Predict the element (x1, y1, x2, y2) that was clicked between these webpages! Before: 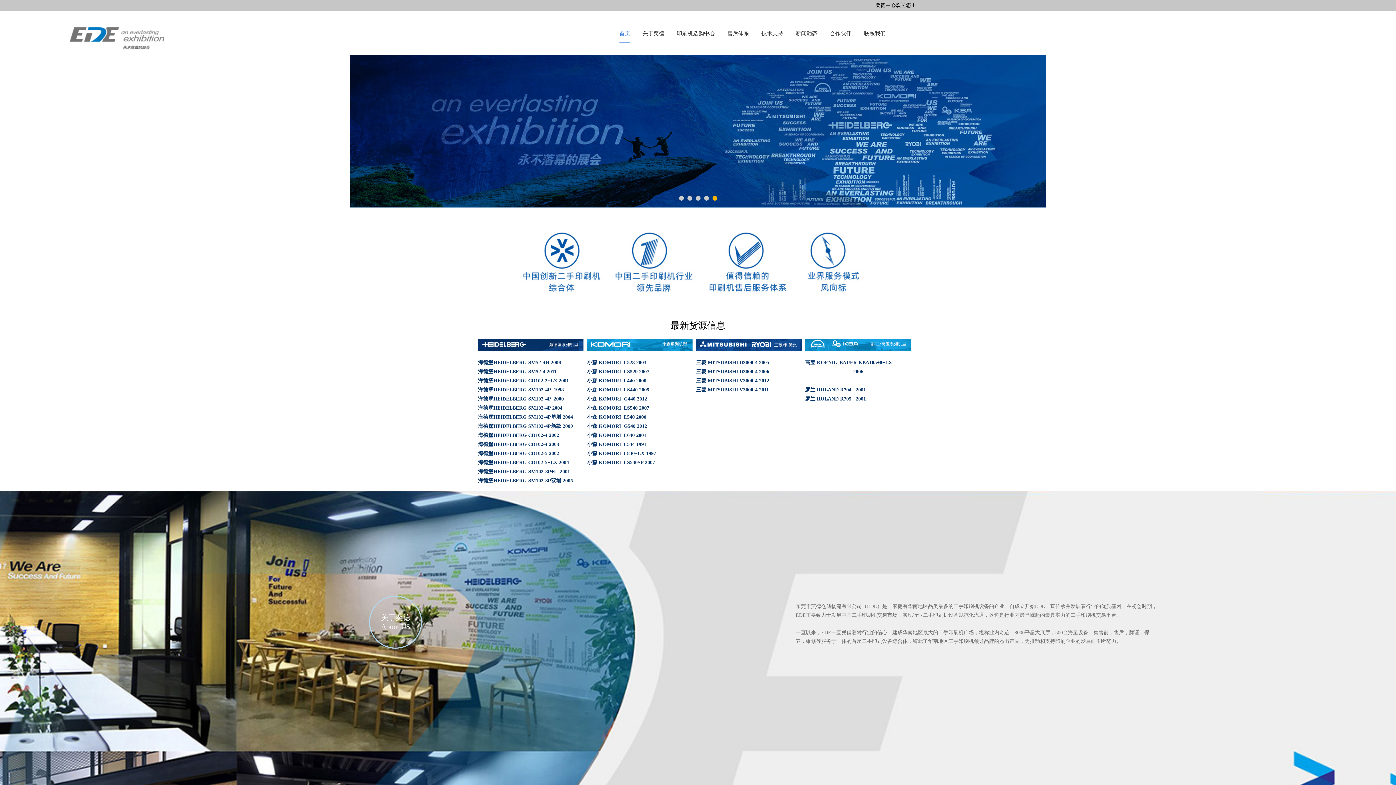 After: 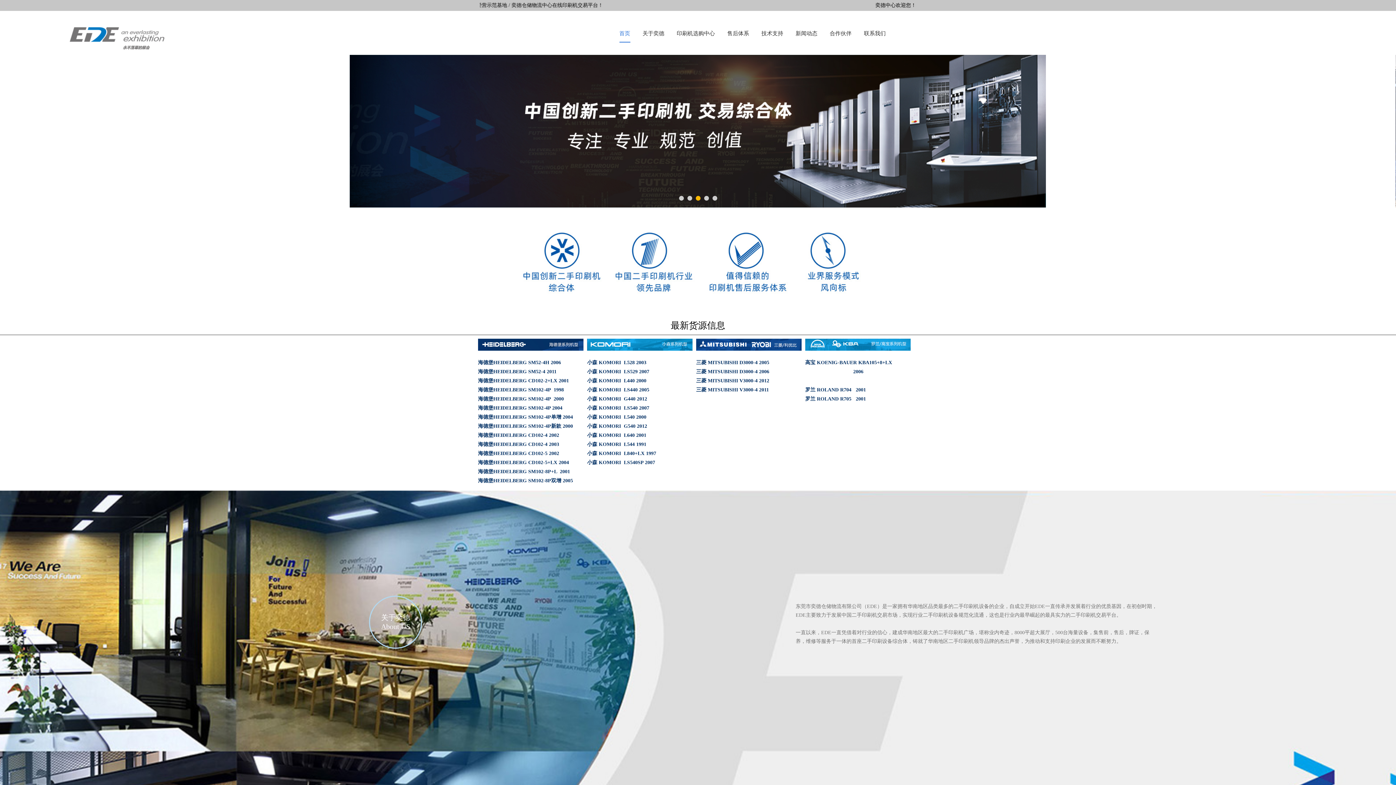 Action: bbox: (695, 196, 700, 200)